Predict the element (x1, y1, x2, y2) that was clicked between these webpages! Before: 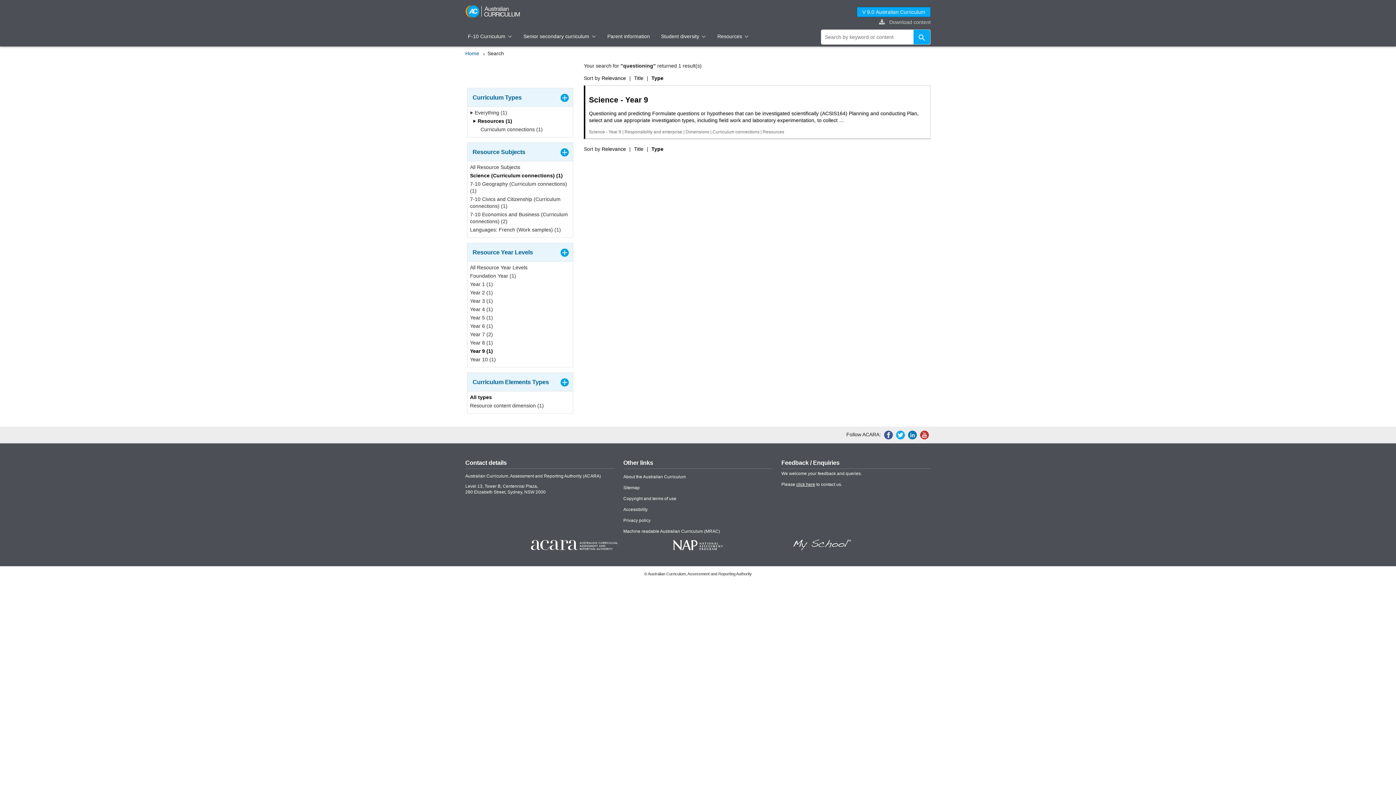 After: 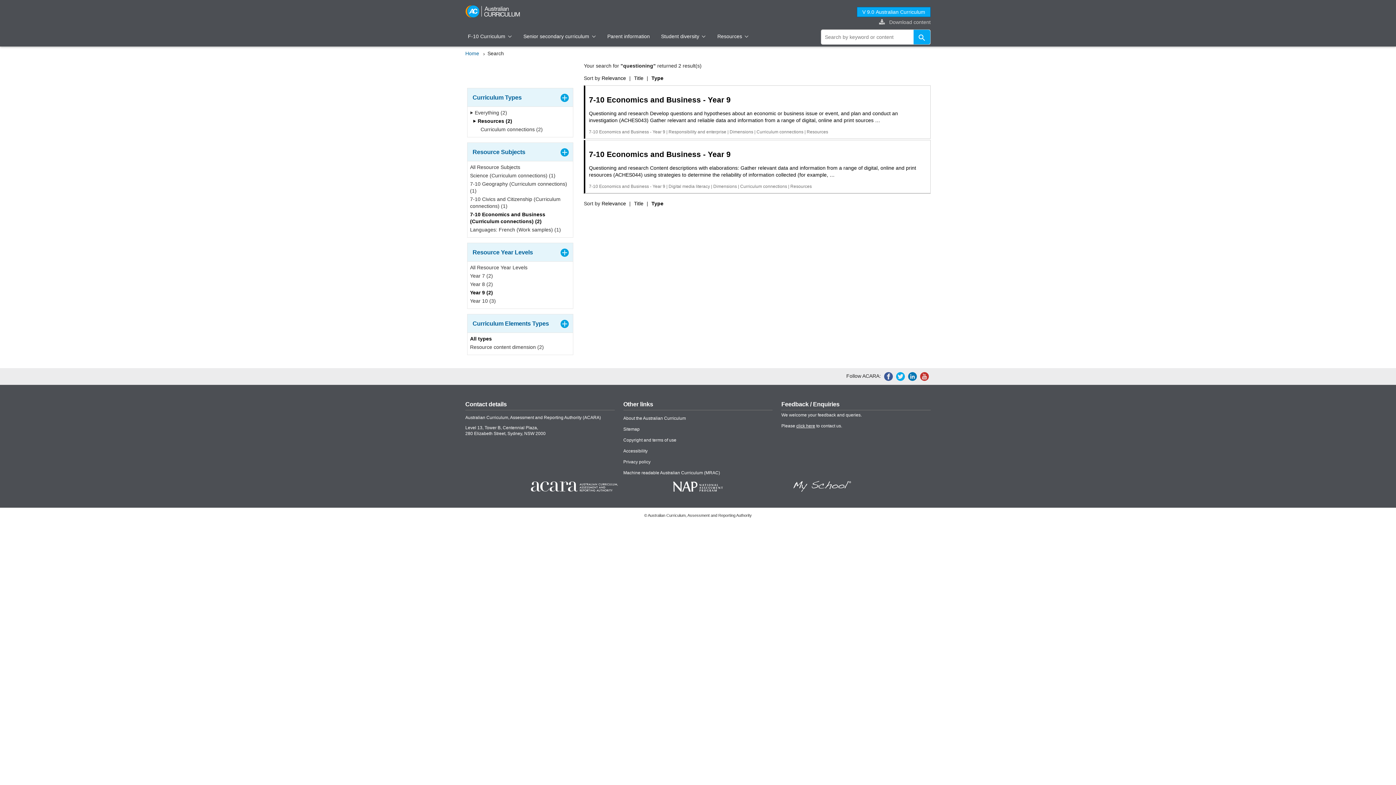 Action: bbox: (470, 211, 570, 226) label: 7-10 Economics and Business (Curriculum connections) (2)